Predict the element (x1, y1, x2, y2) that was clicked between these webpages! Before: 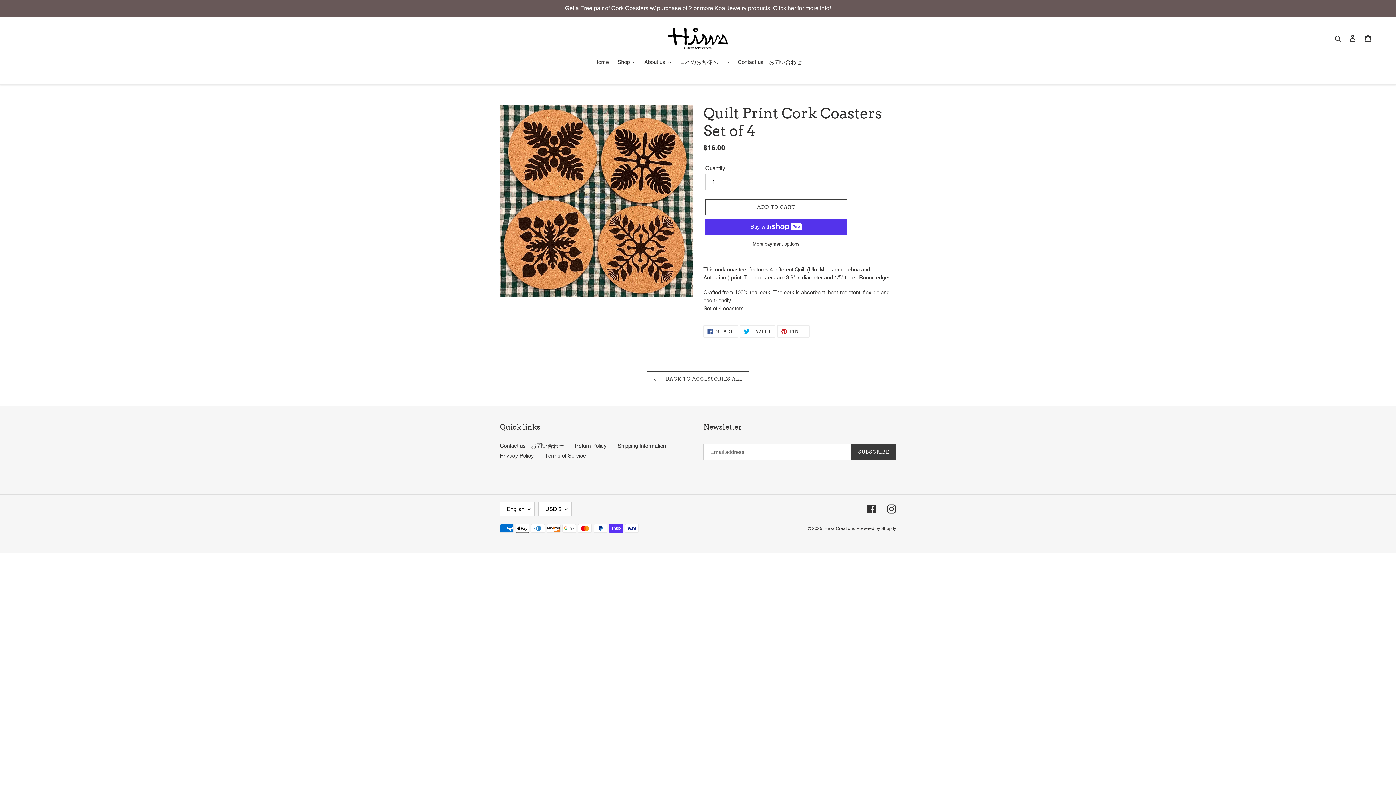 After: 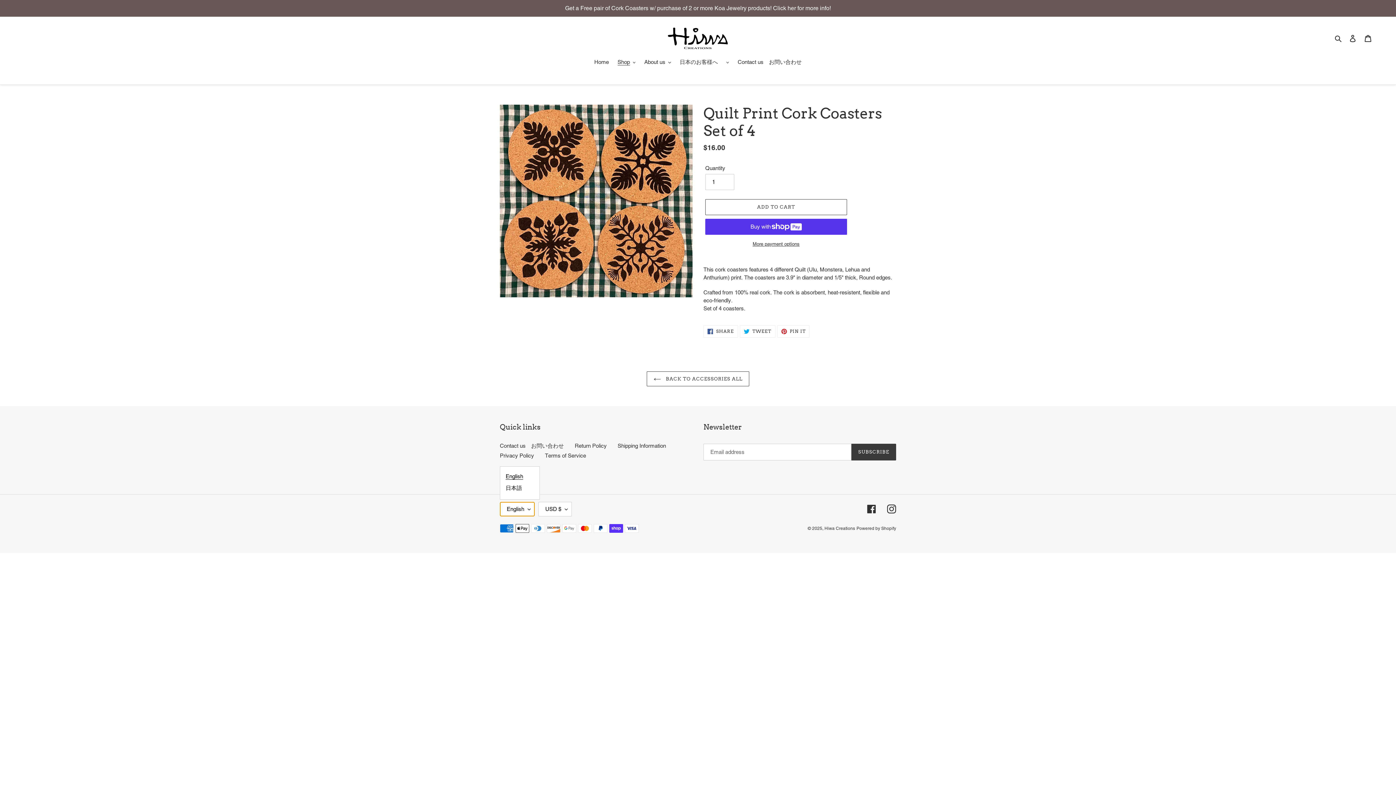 Action: label: English bbox: (500, 502, 534, 516)